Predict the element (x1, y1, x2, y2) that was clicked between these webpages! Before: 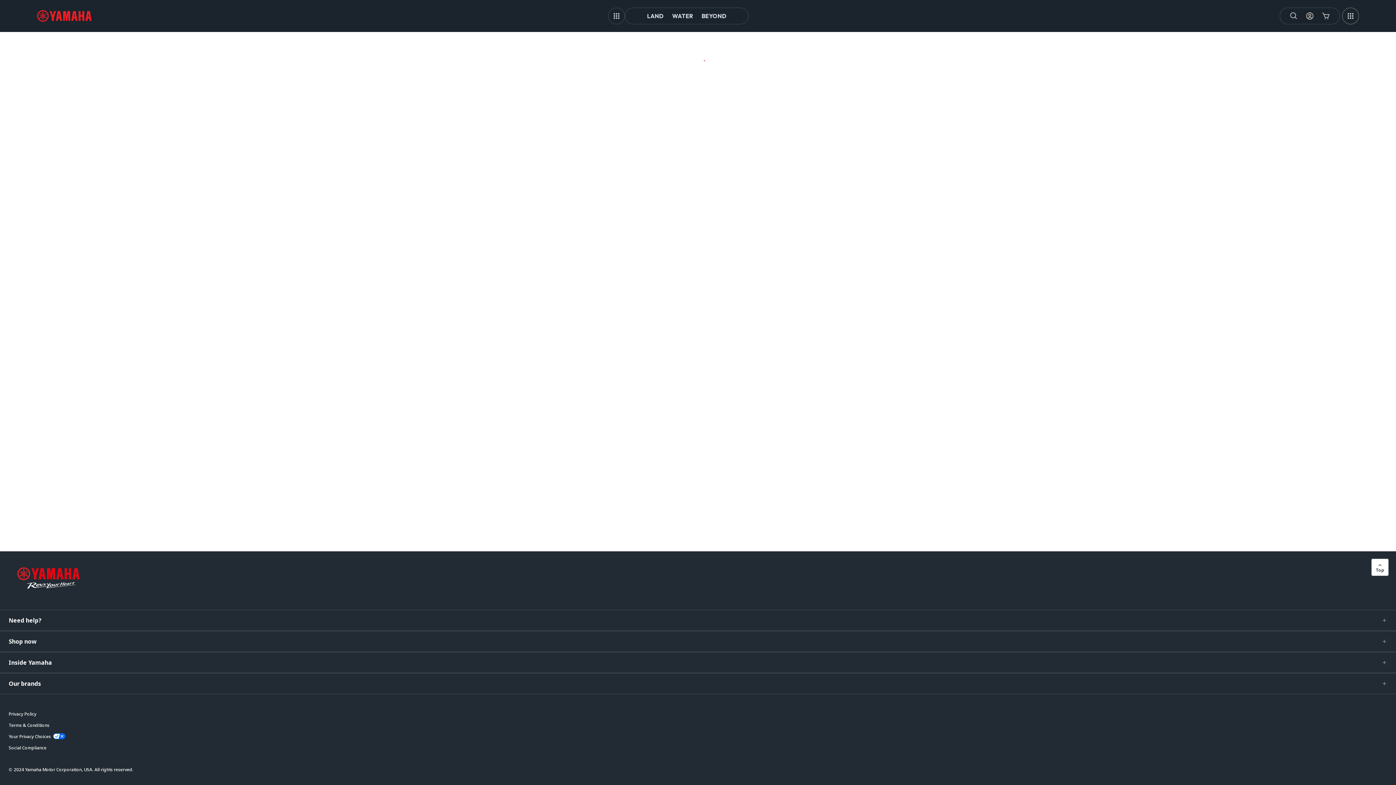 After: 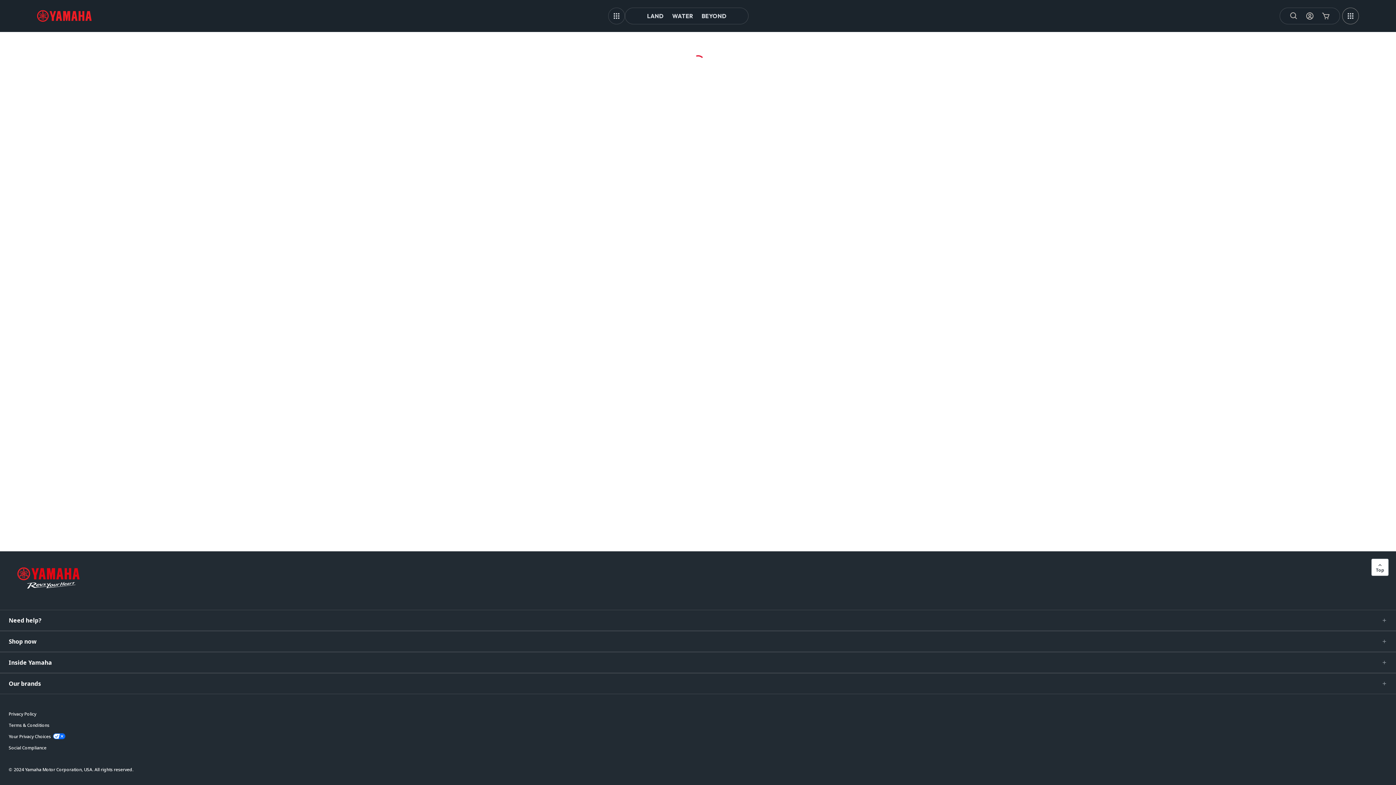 Action: bbox: (0, 673, 1396, 694) label: Our brands